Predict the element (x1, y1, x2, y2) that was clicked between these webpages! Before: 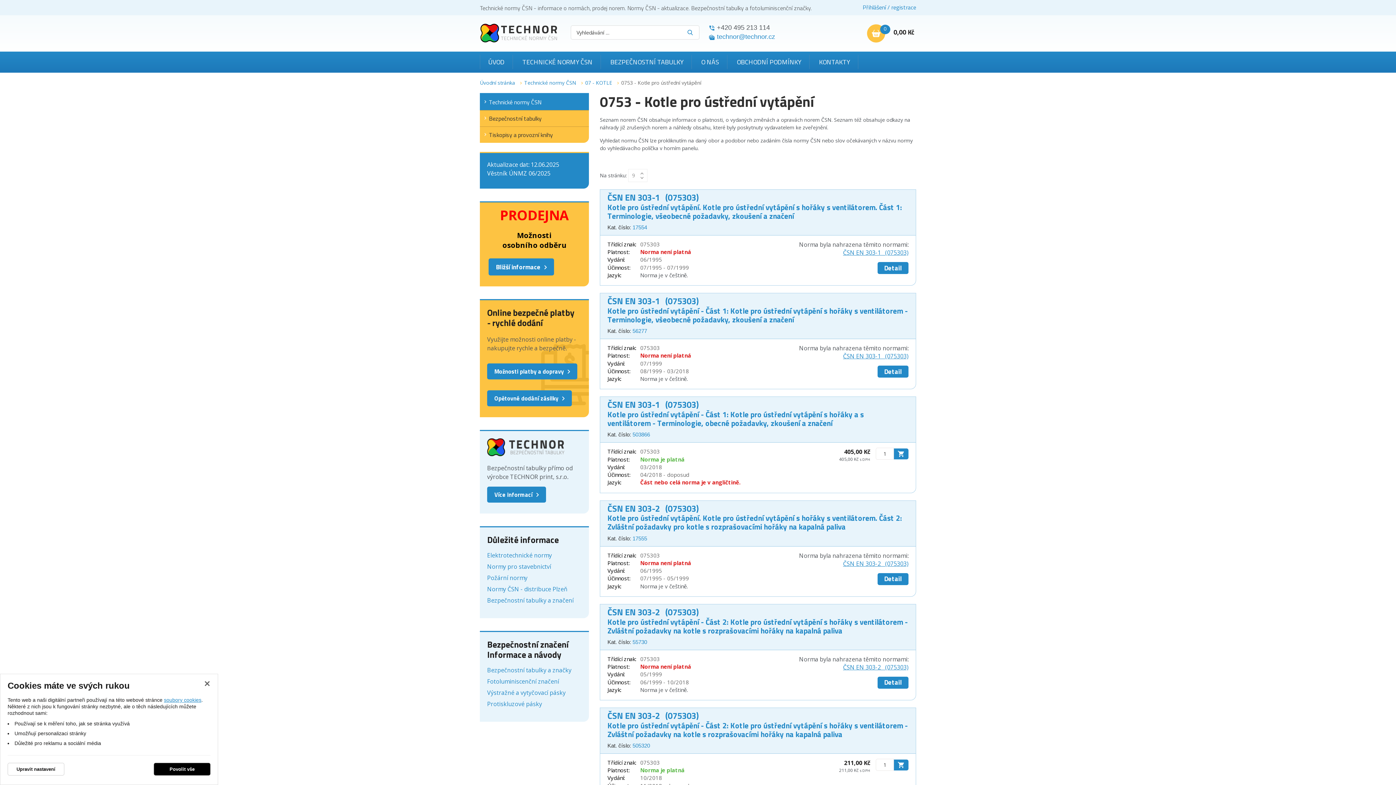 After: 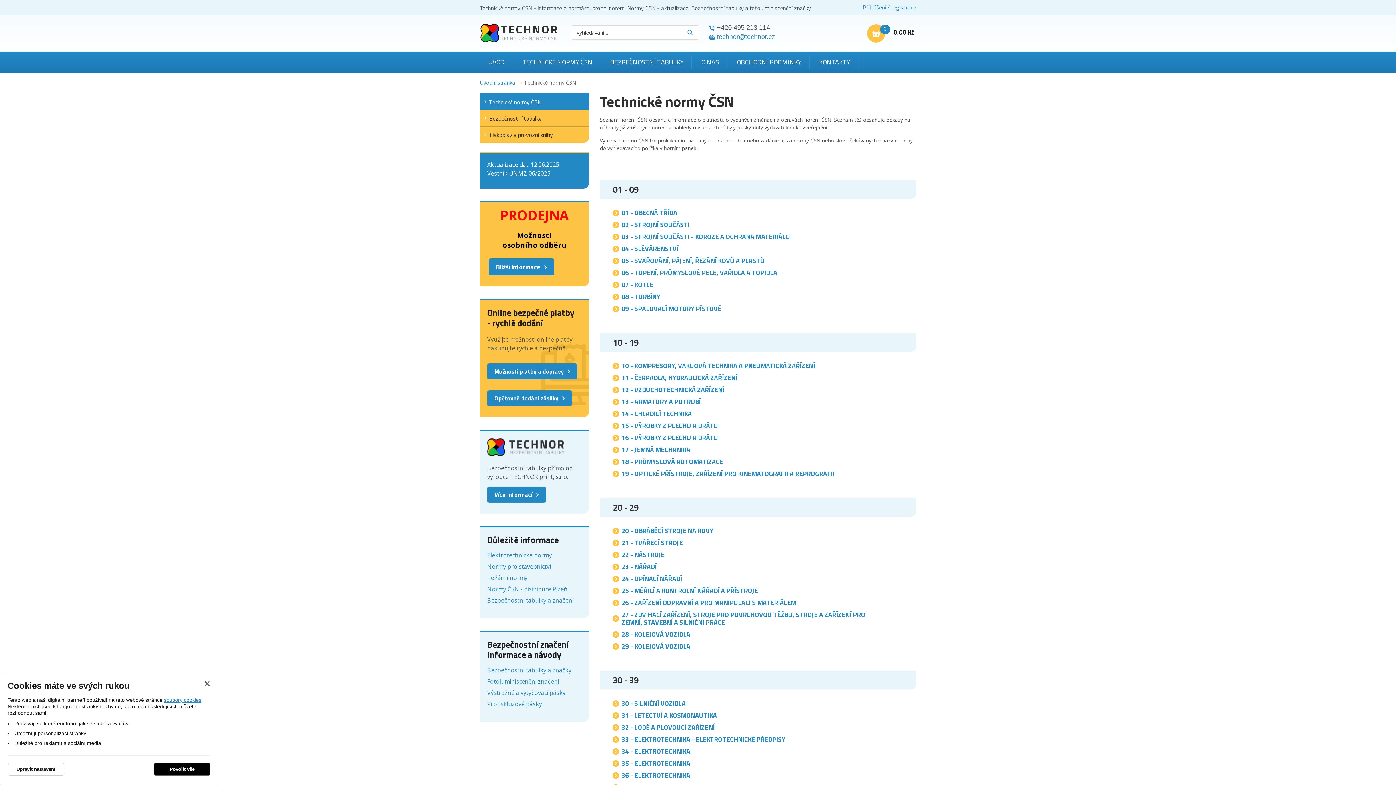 Action: bbox: (480, 93, 589, 110) label: Technické normy ČSN